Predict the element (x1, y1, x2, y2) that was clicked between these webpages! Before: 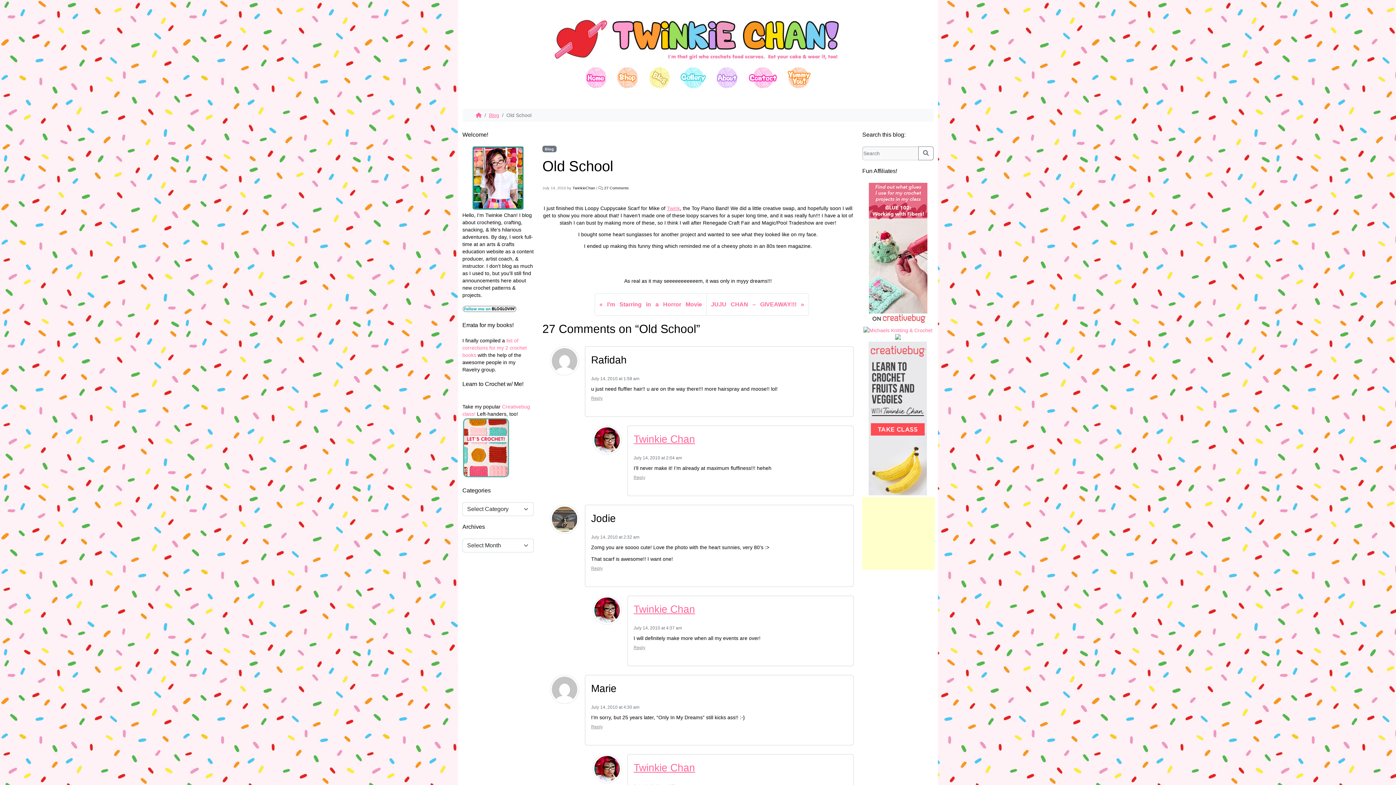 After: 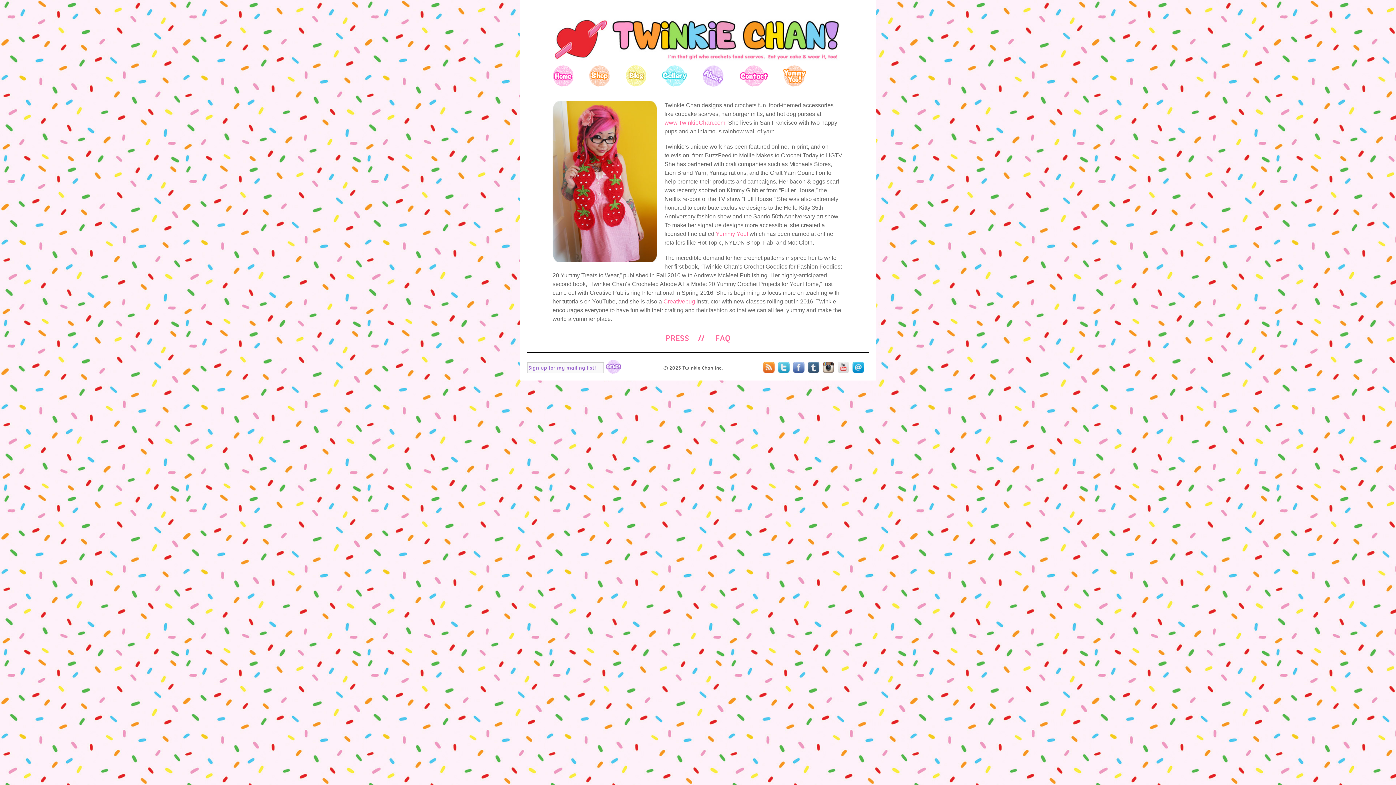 Action: label: About bbox: (716, 66, 737, 88)